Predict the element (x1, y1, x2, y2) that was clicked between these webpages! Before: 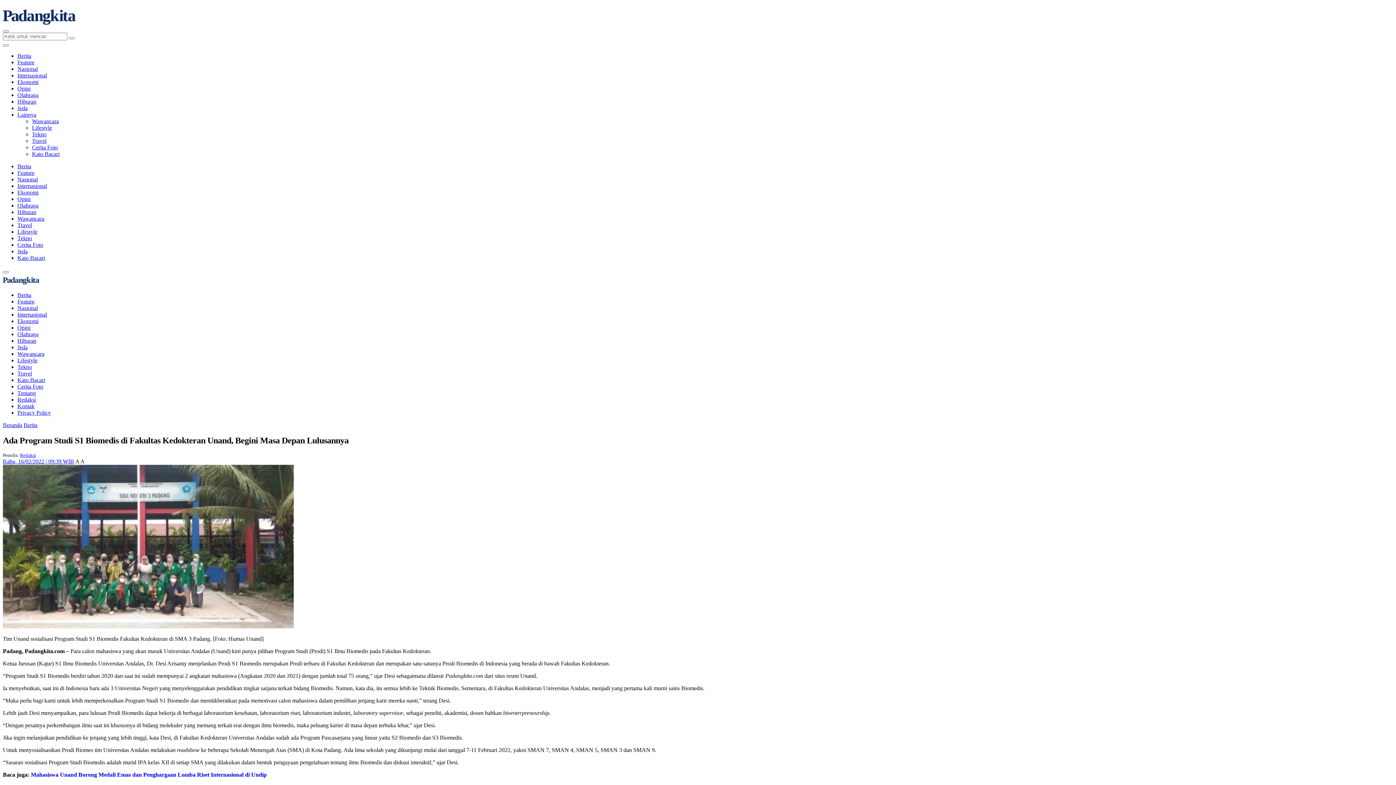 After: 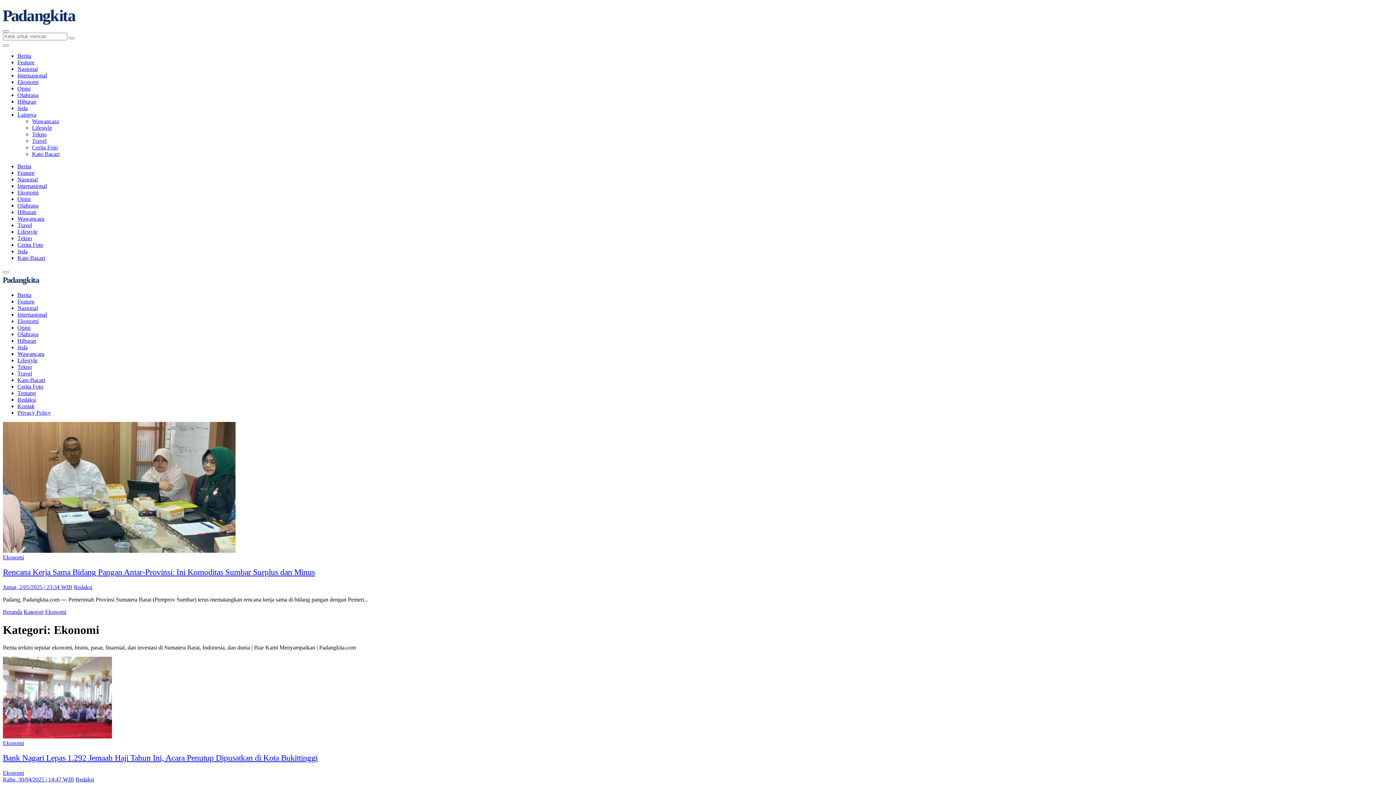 Action: bbox: (17, 78, 38, 85) label: Ekonomi